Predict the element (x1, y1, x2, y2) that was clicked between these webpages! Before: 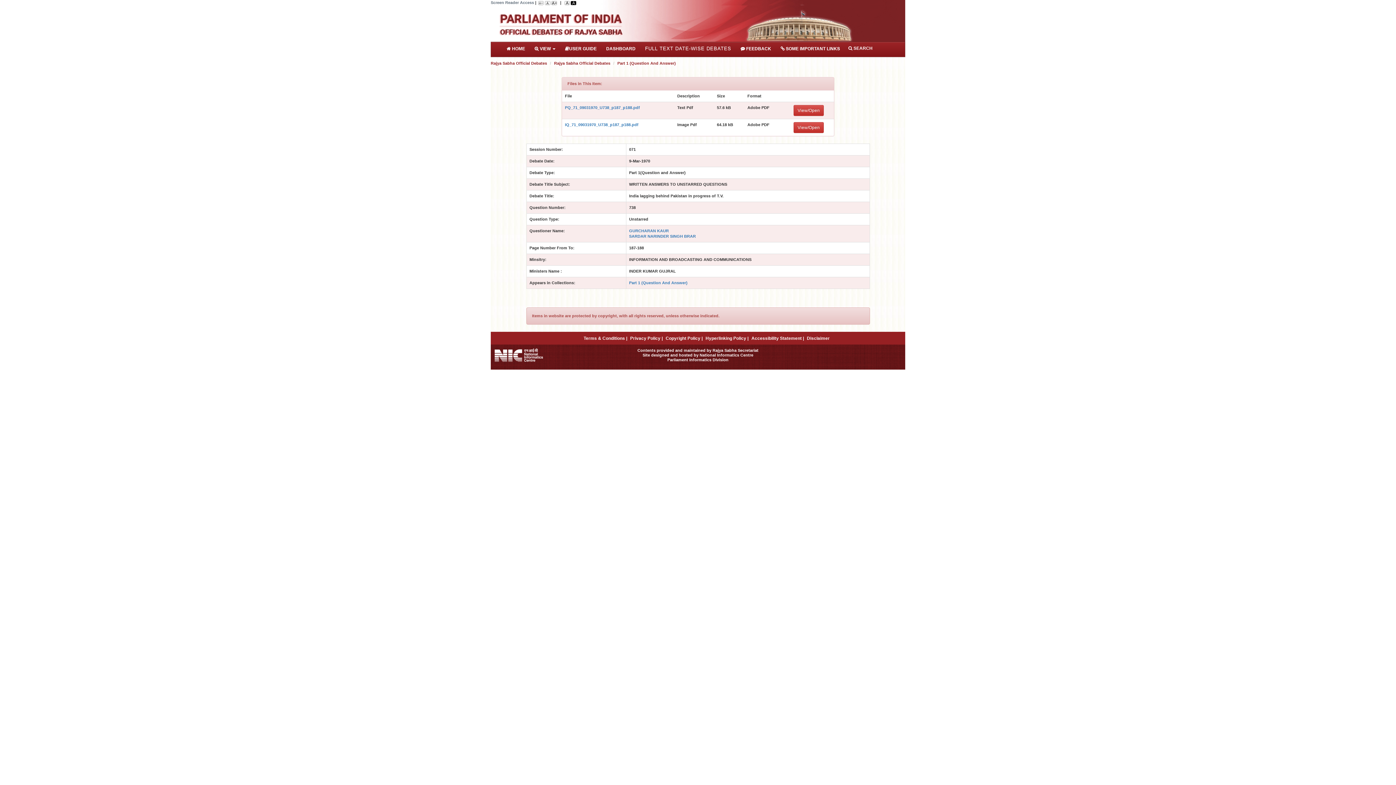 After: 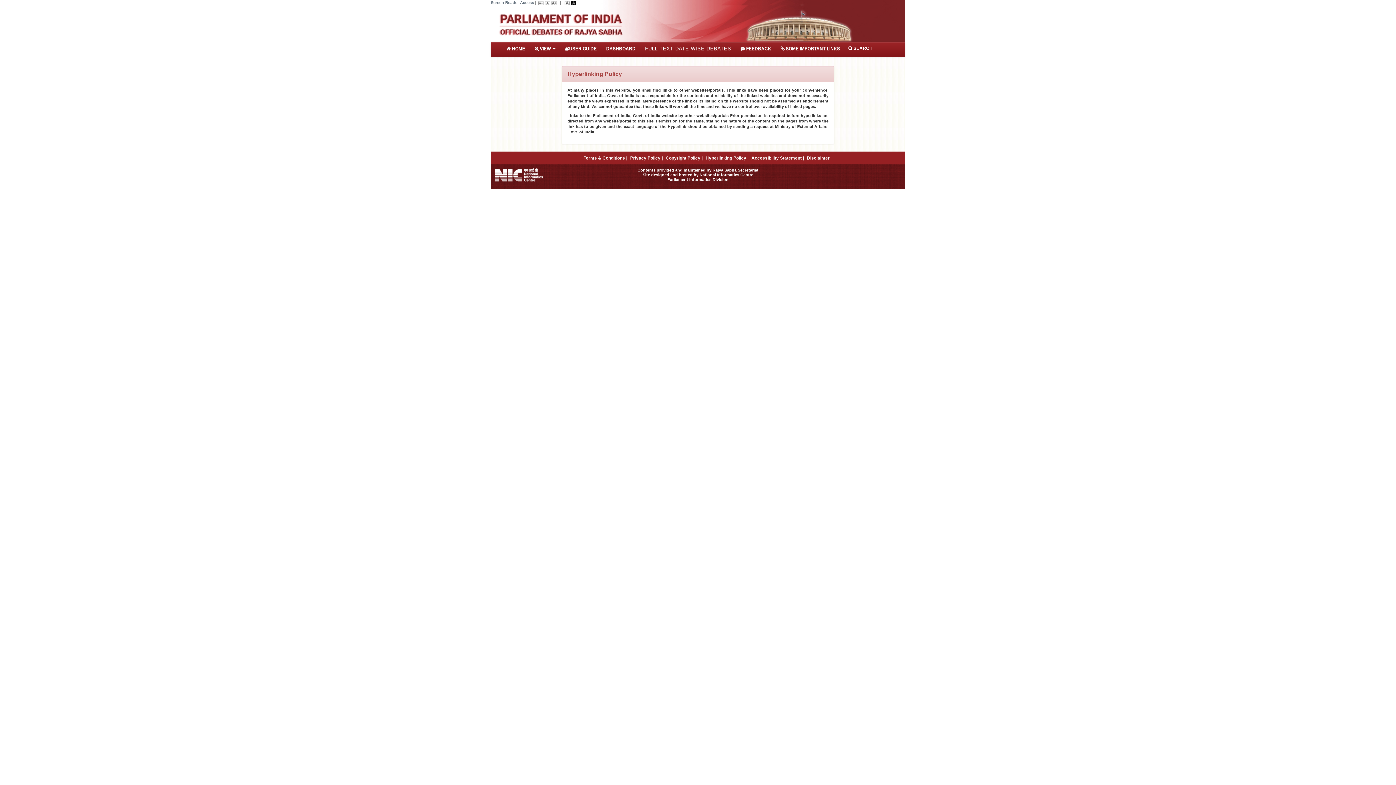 Action: label: Hyperlinking Policy | bbox: (705, 336, 748, 341)